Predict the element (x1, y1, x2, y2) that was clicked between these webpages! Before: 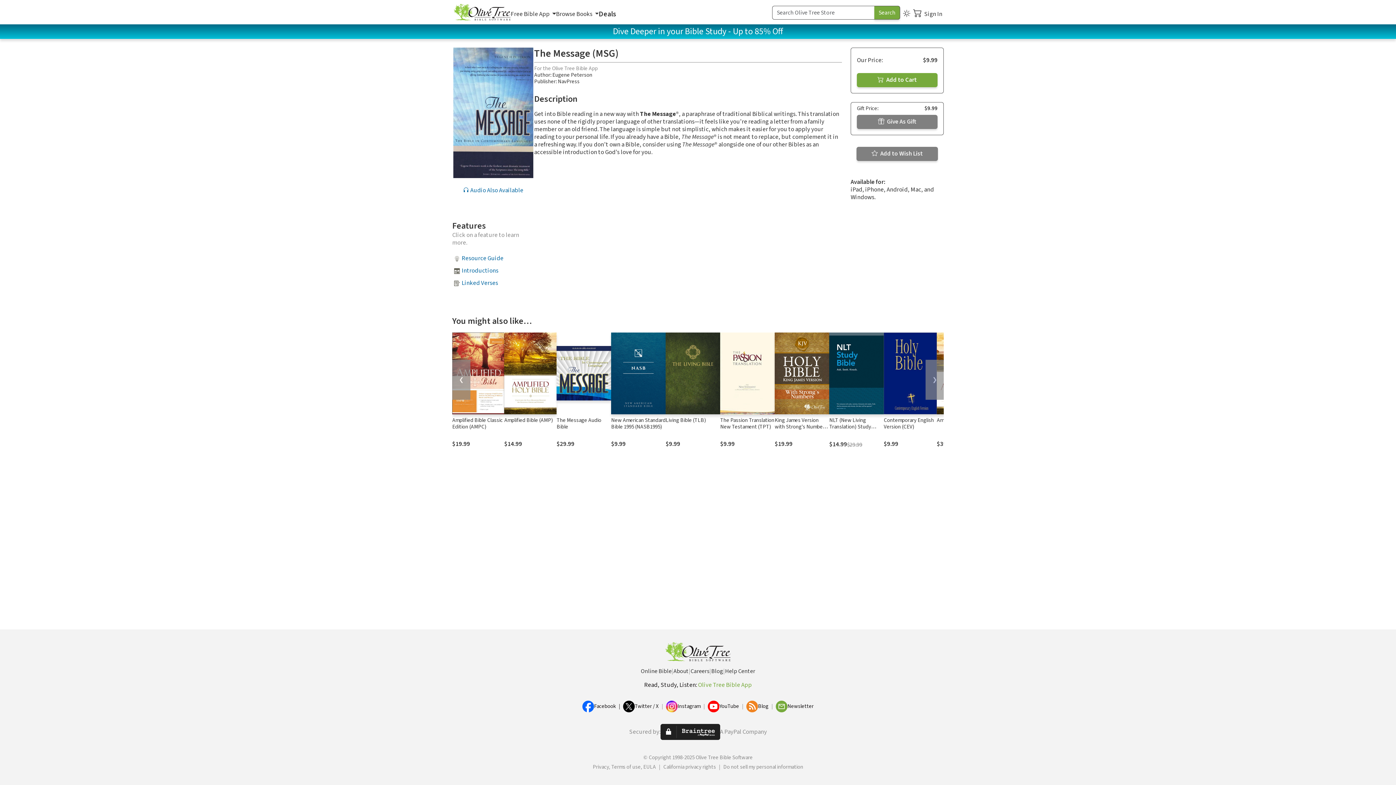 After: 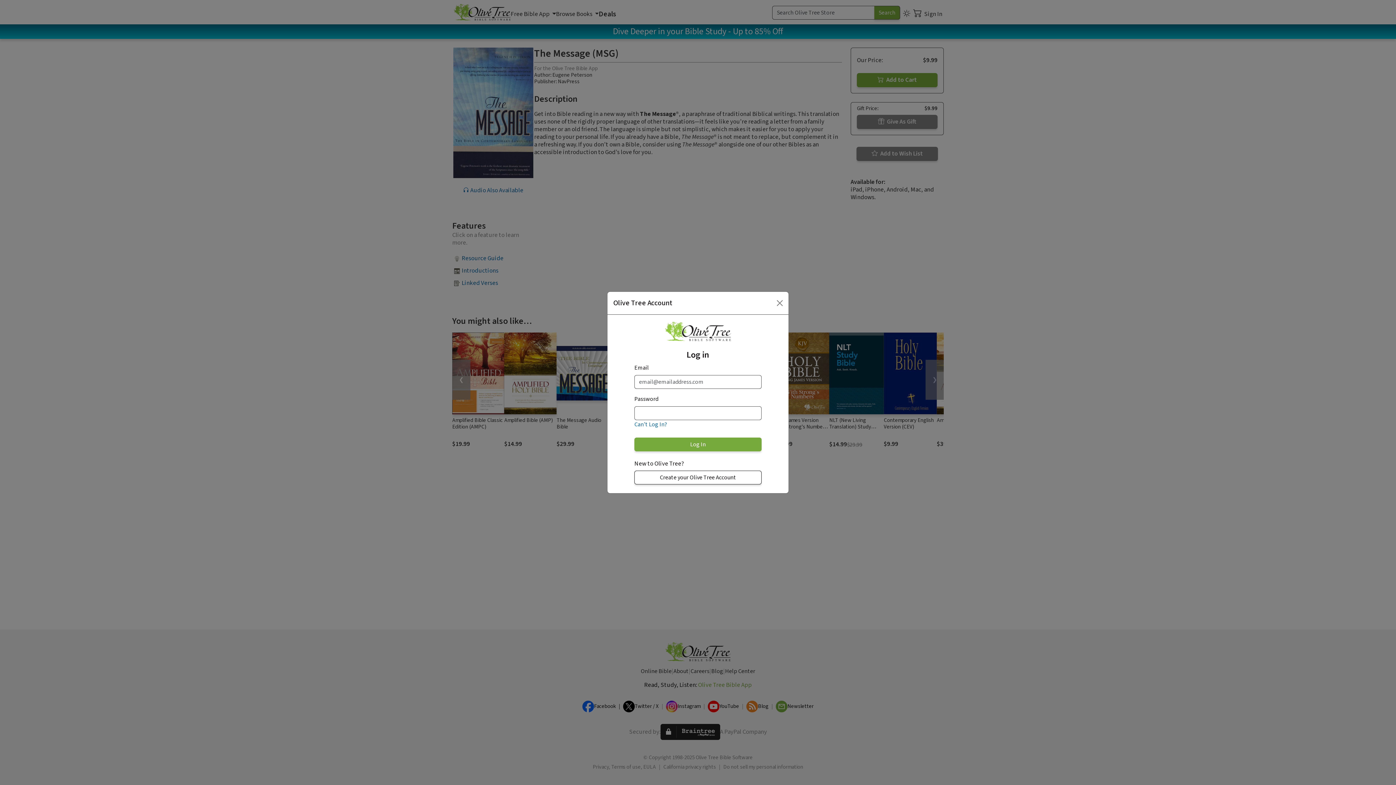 Action: label:  Add to Wish List bbox: (856, 149, 938, 157)